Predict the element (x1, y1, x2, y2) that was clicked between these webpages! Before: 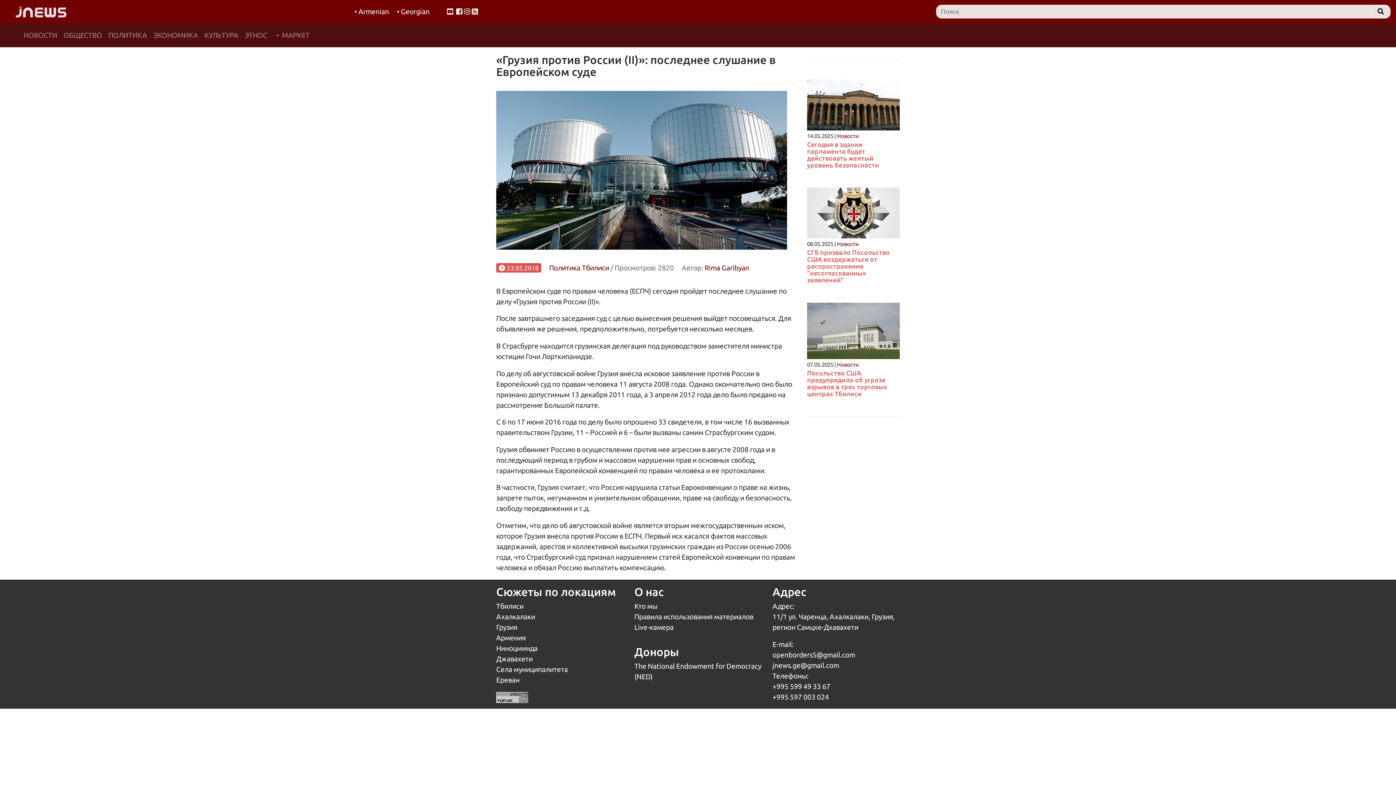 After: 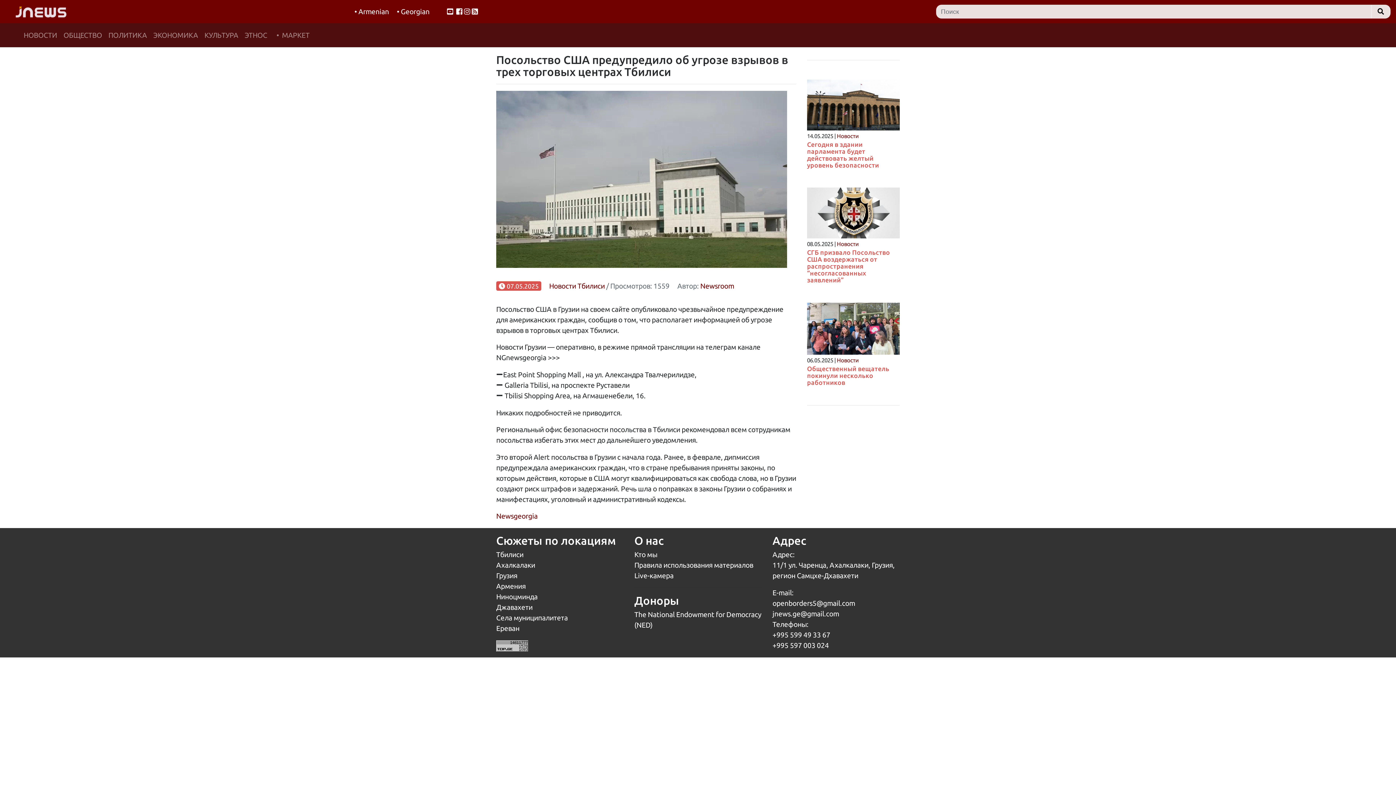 Action: bbox: (807, 326, 900, 334)